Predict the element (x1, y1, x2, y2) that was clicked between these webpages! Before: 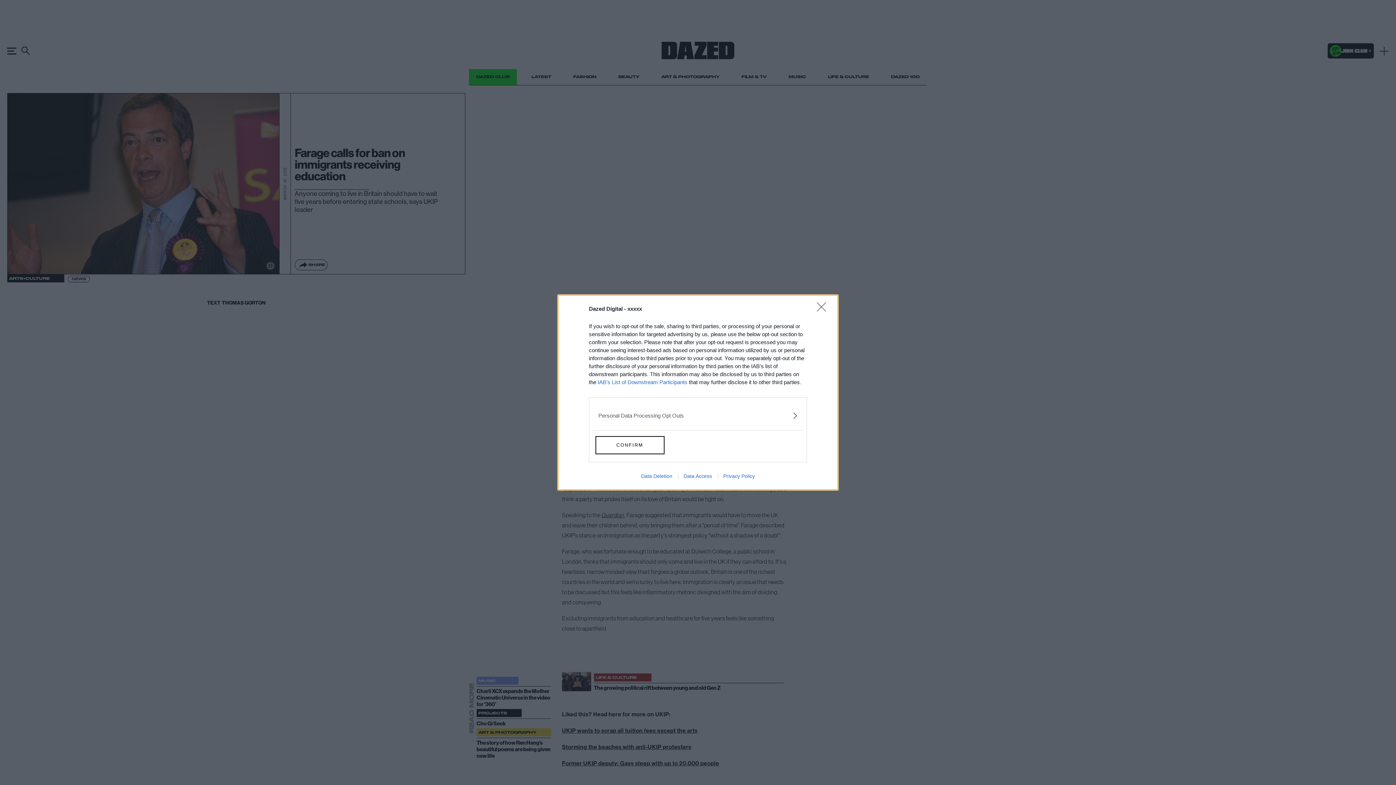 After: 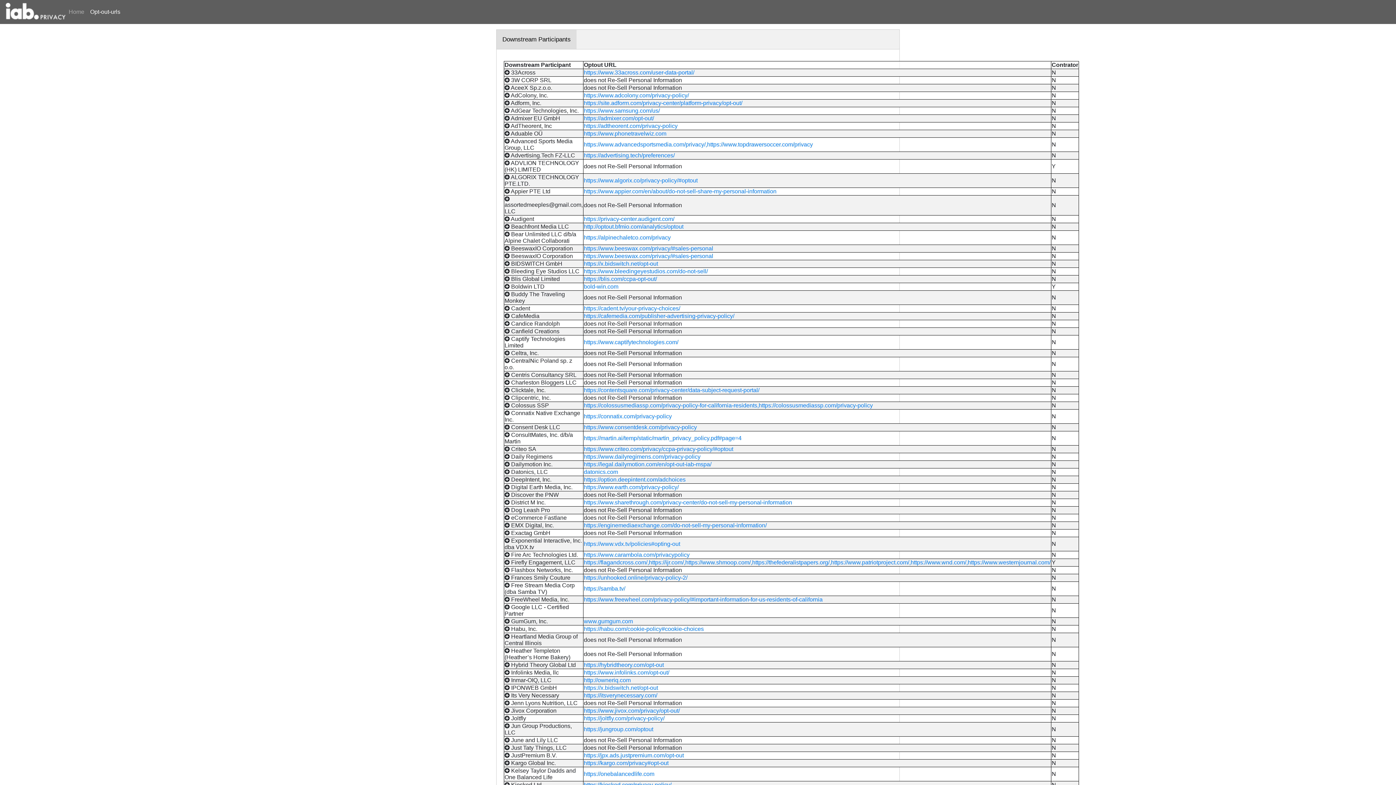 Action: bbox: (597, 379, 687, 385) label: IAB’s List of Downstream Participants